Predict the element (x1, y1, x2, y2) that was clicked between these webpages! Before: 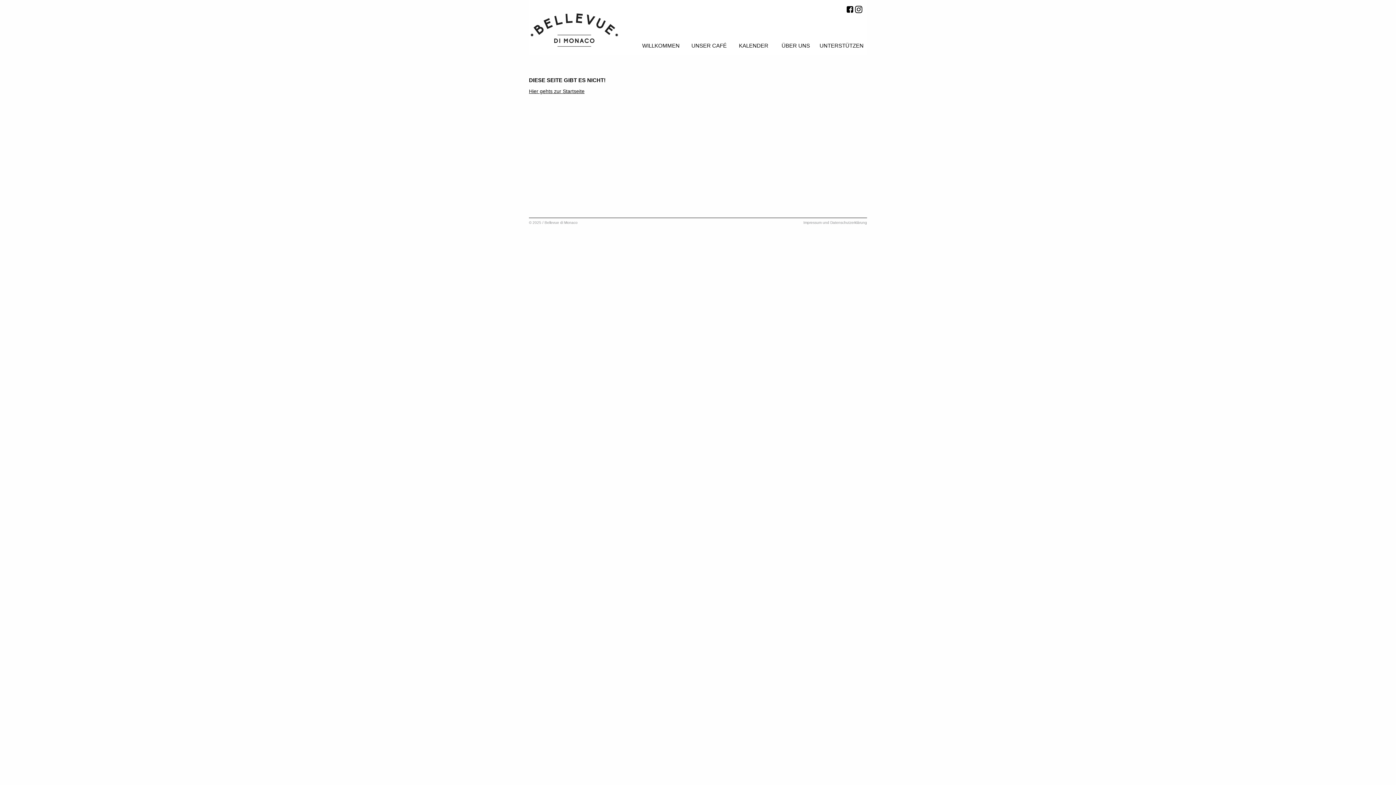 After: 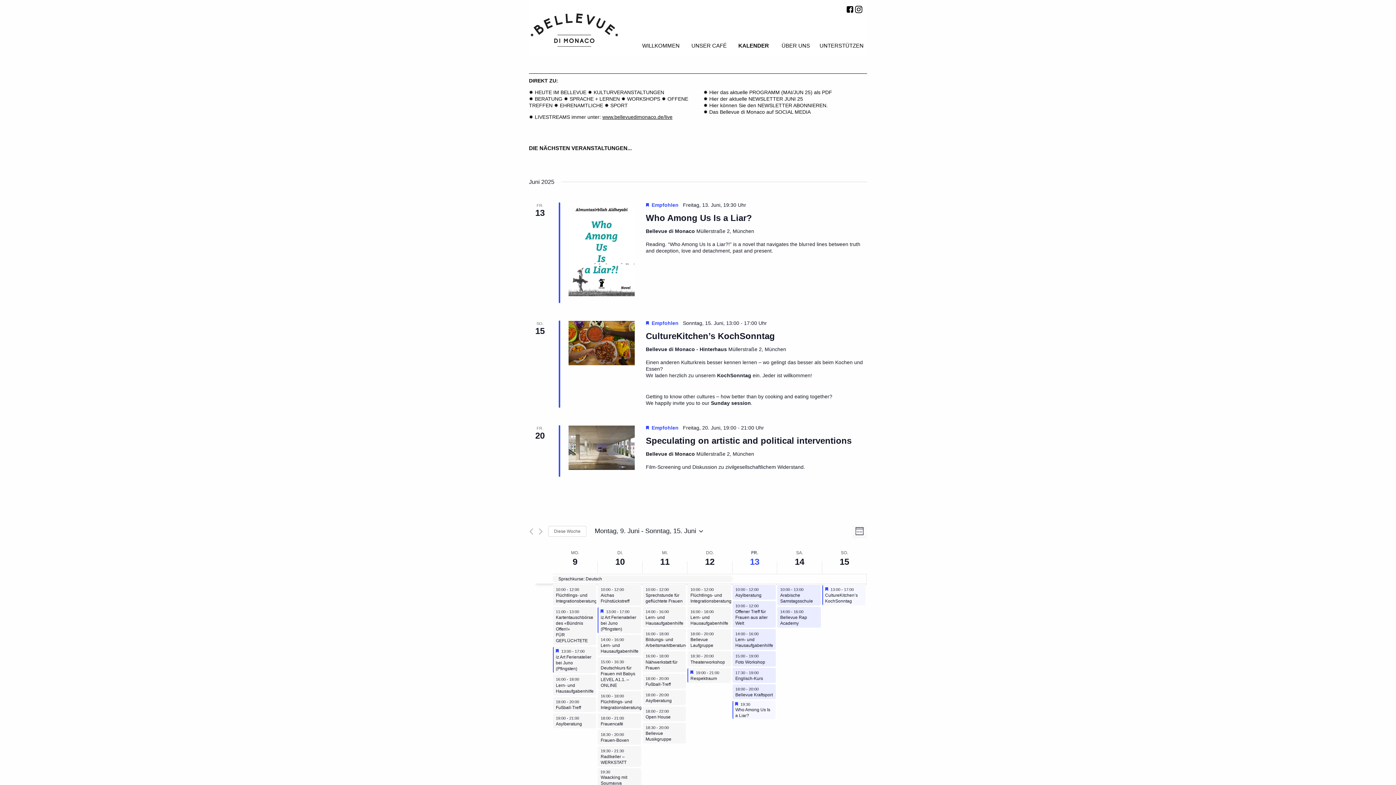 Action: label: KALENDER bbox: (732, 42, 775, 49)